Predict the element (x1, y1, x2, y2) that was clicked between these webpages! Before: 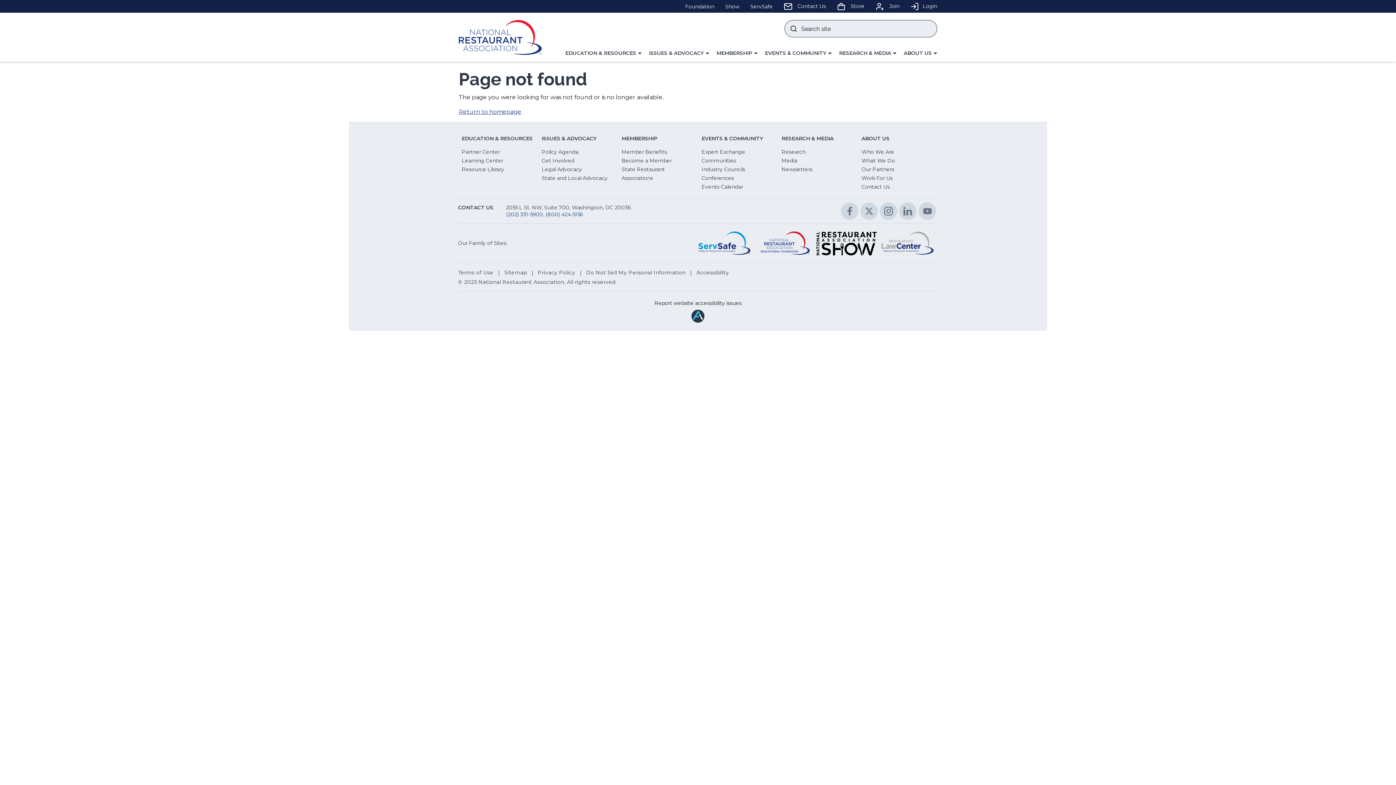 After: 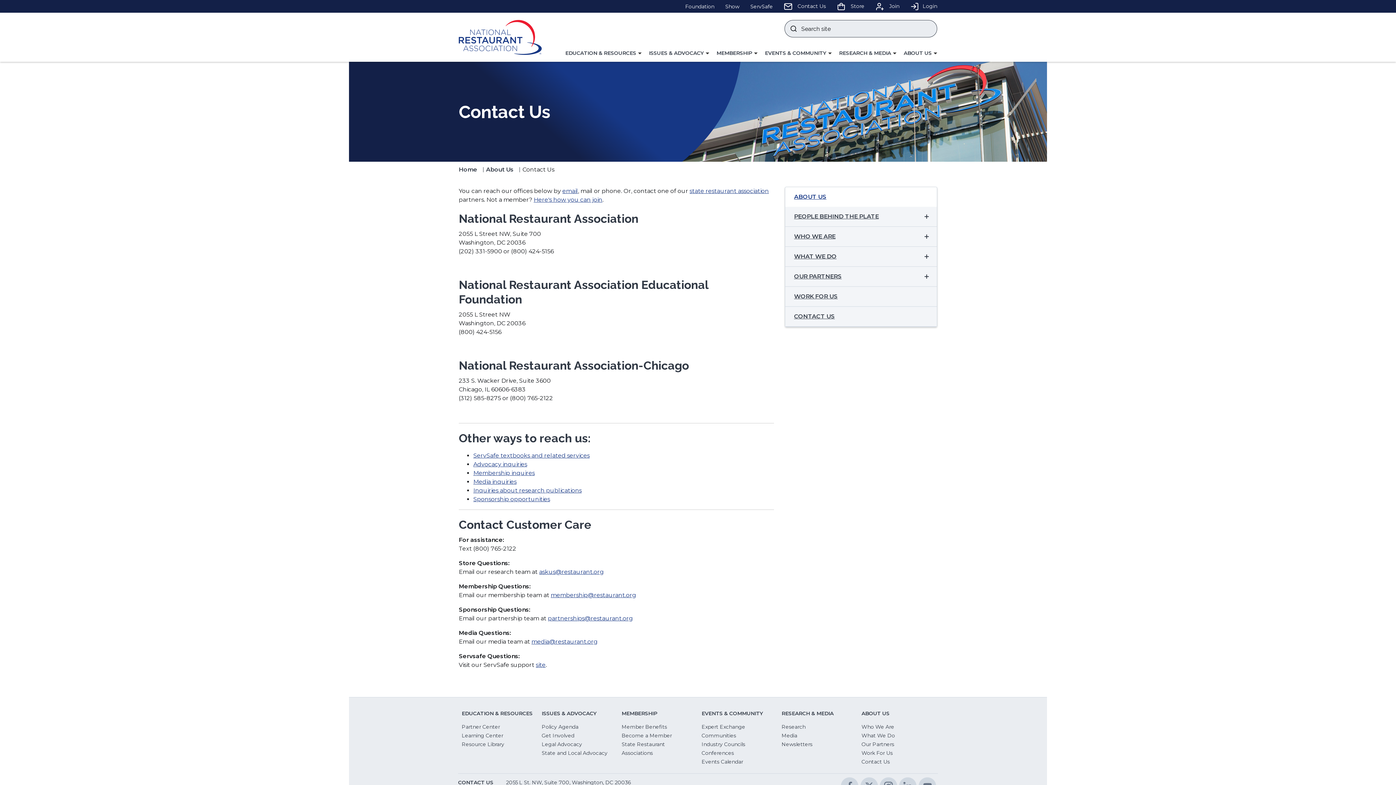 Action: label: Contact Us bbox: (858, 182, 893, 191)